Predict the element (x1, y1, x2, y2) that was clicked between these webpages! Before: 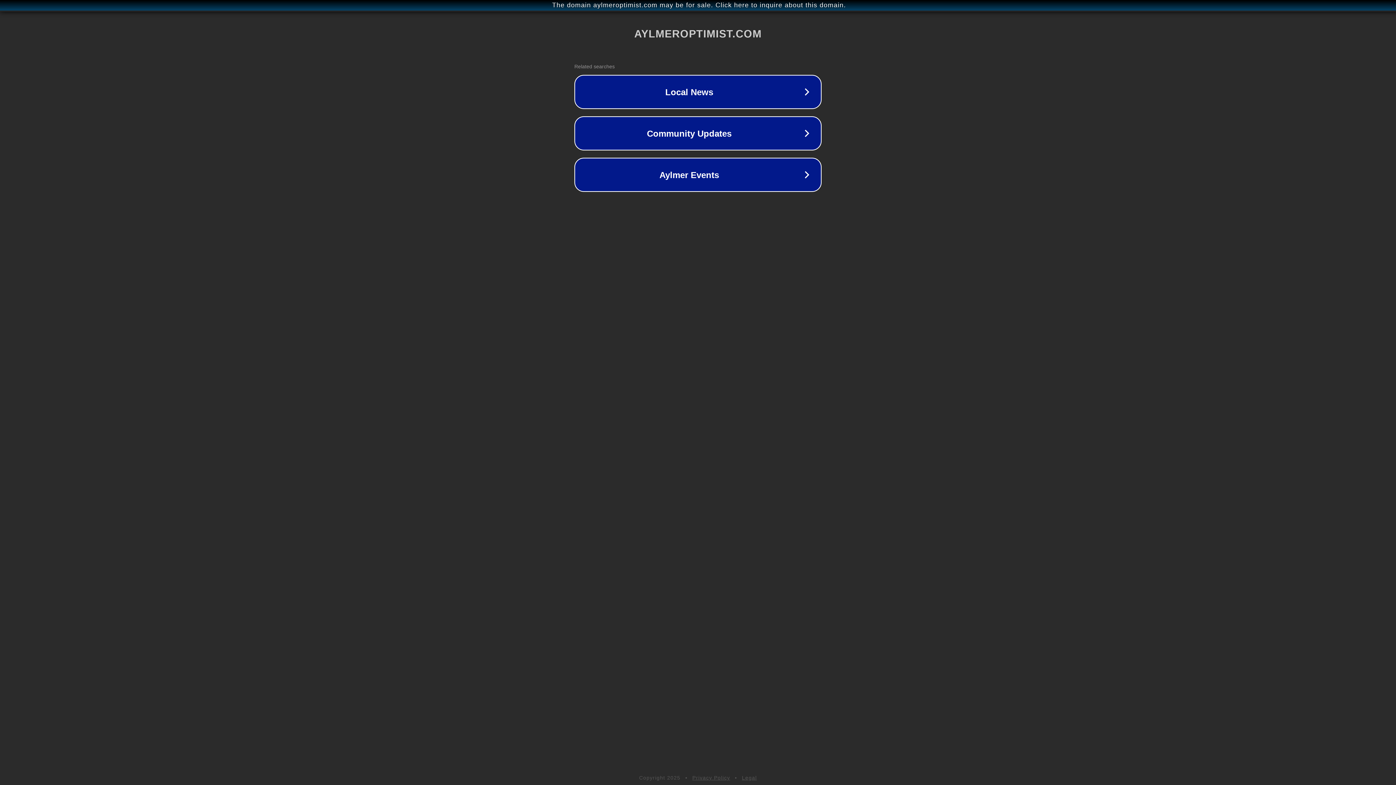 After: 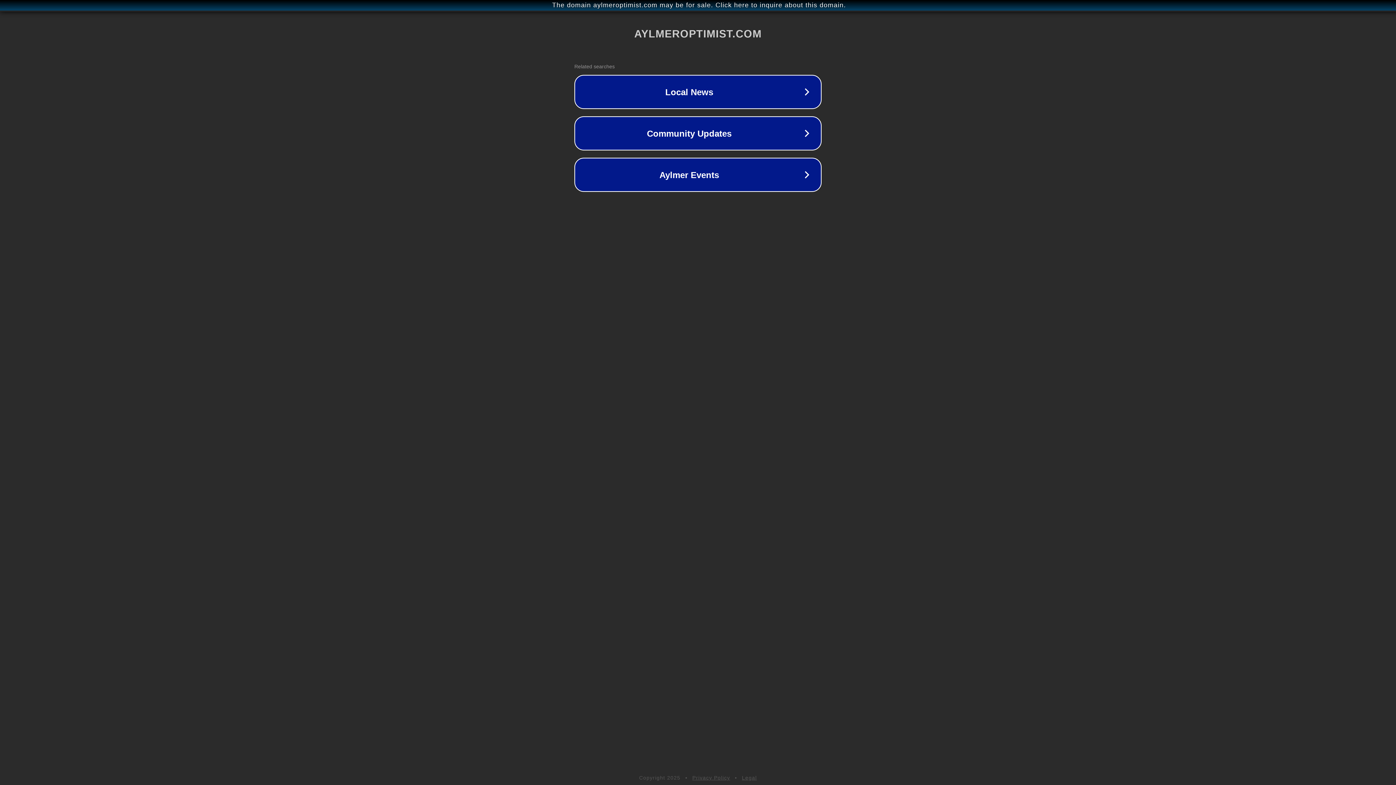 Action: label: Privacy Policy bbox: (692, 775, 730, 781)